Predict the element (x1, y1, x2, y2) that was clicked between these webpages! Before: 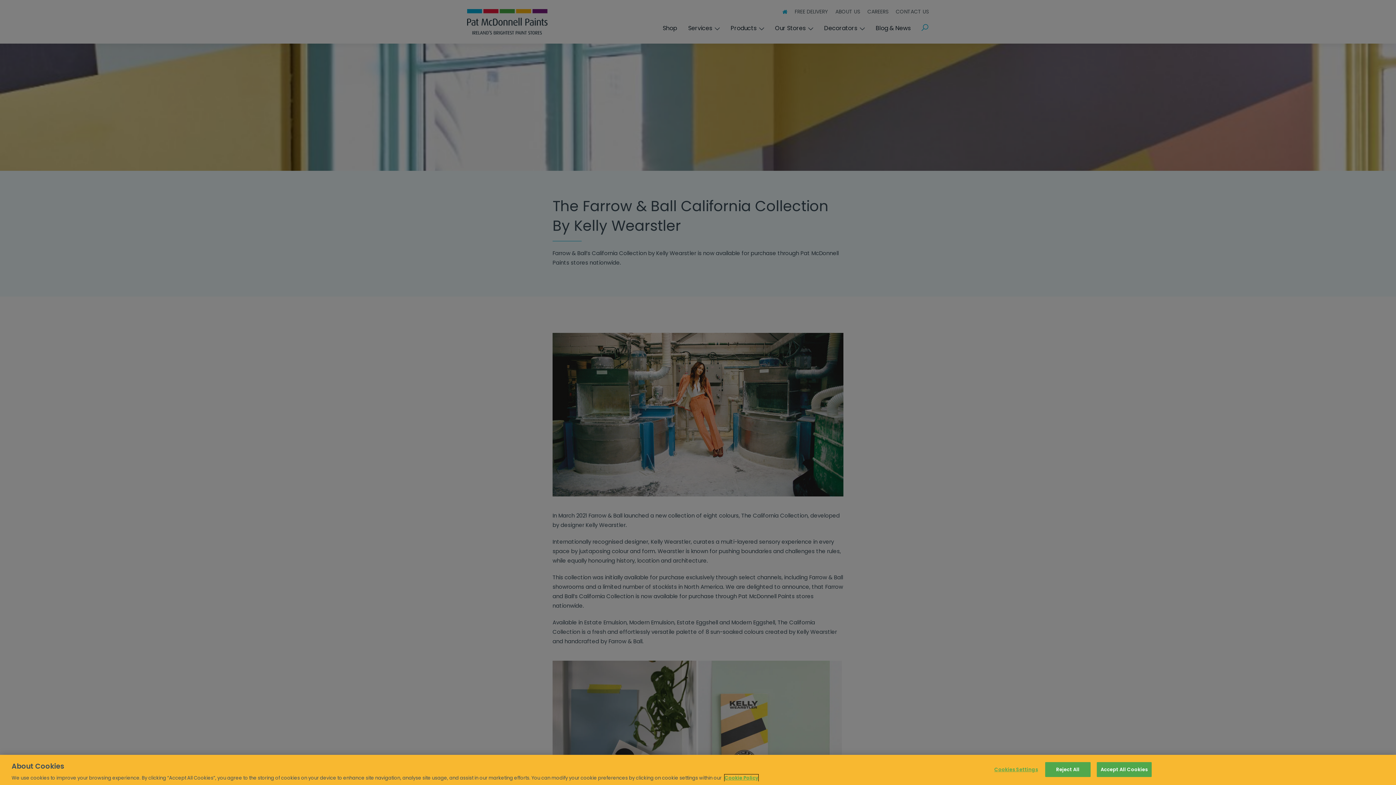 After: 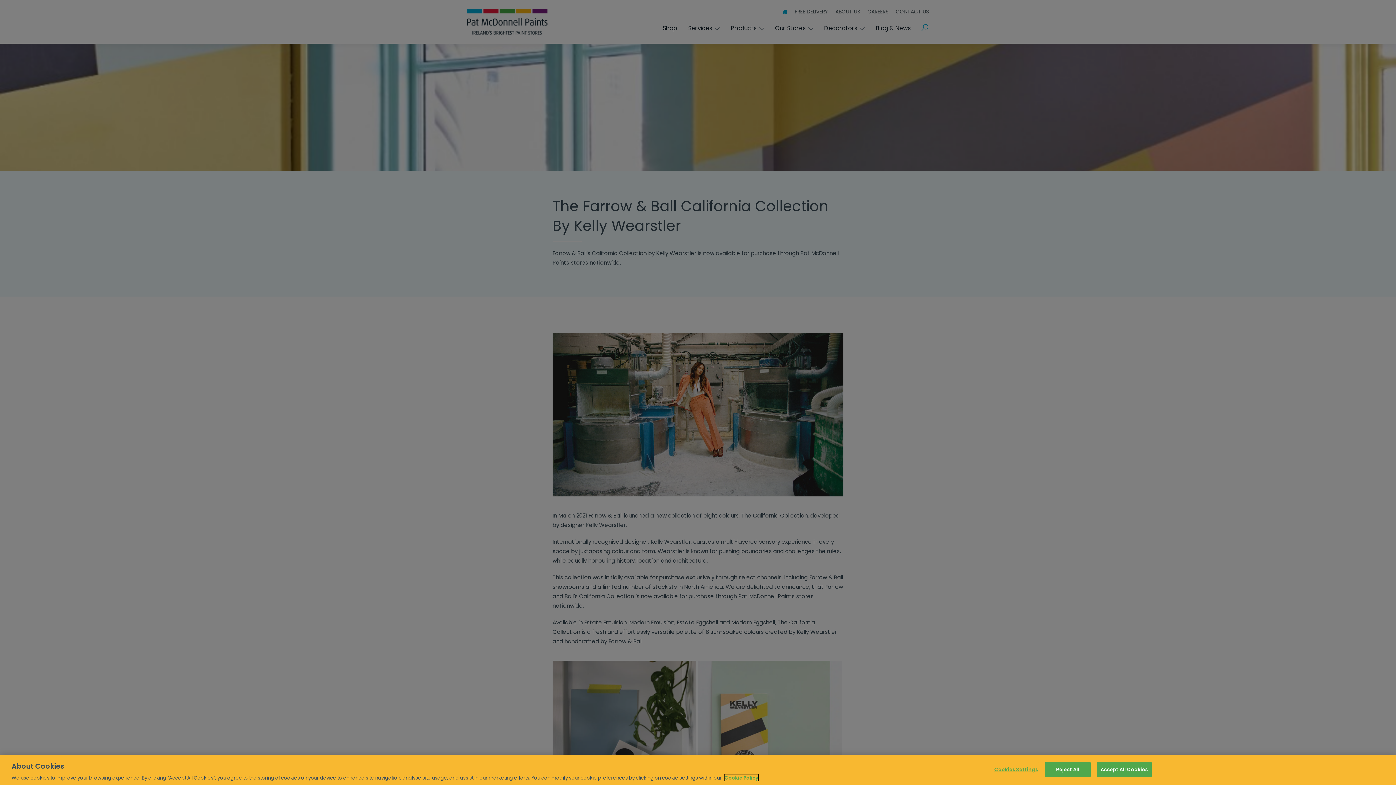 Action: label: More information about your privacy, opens in a new tab bbox: (724, 774, 758, 781)